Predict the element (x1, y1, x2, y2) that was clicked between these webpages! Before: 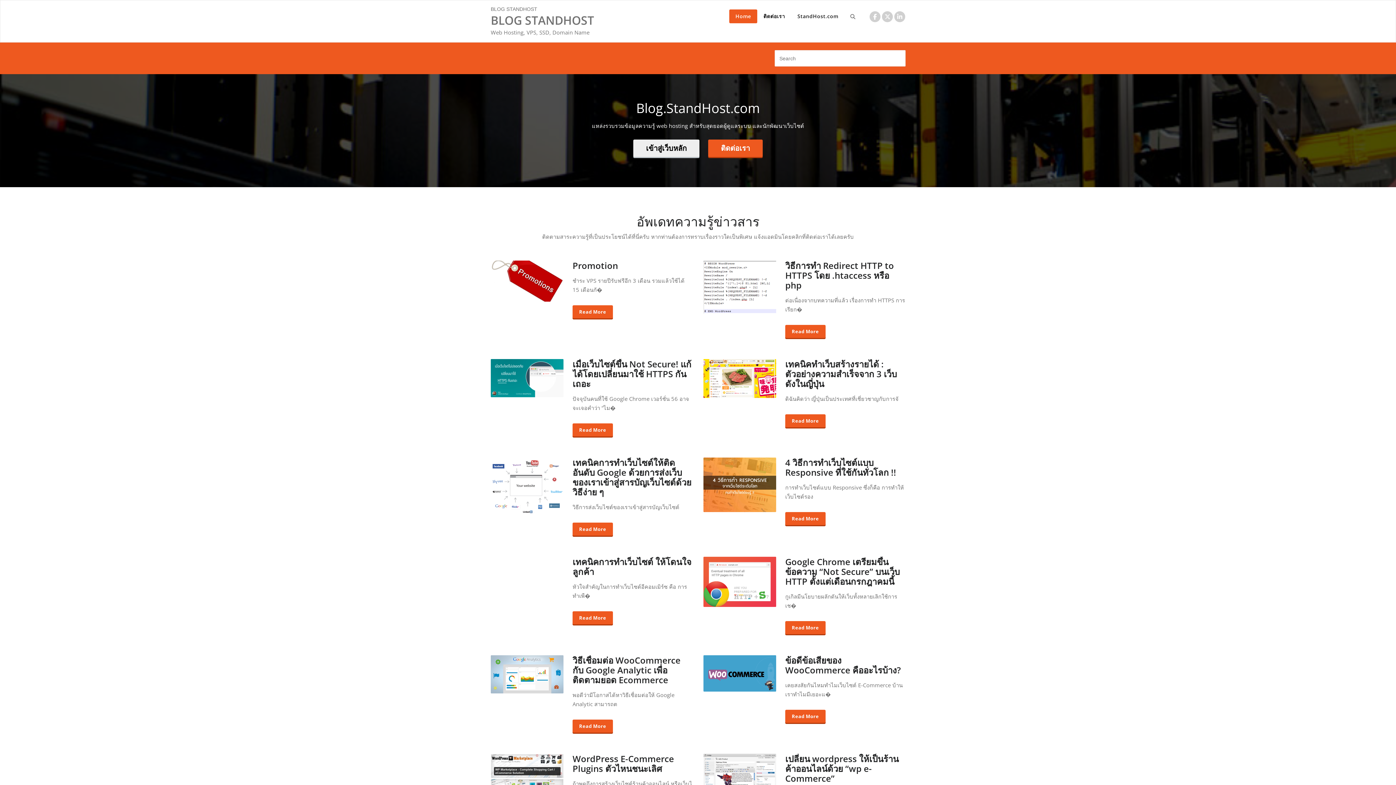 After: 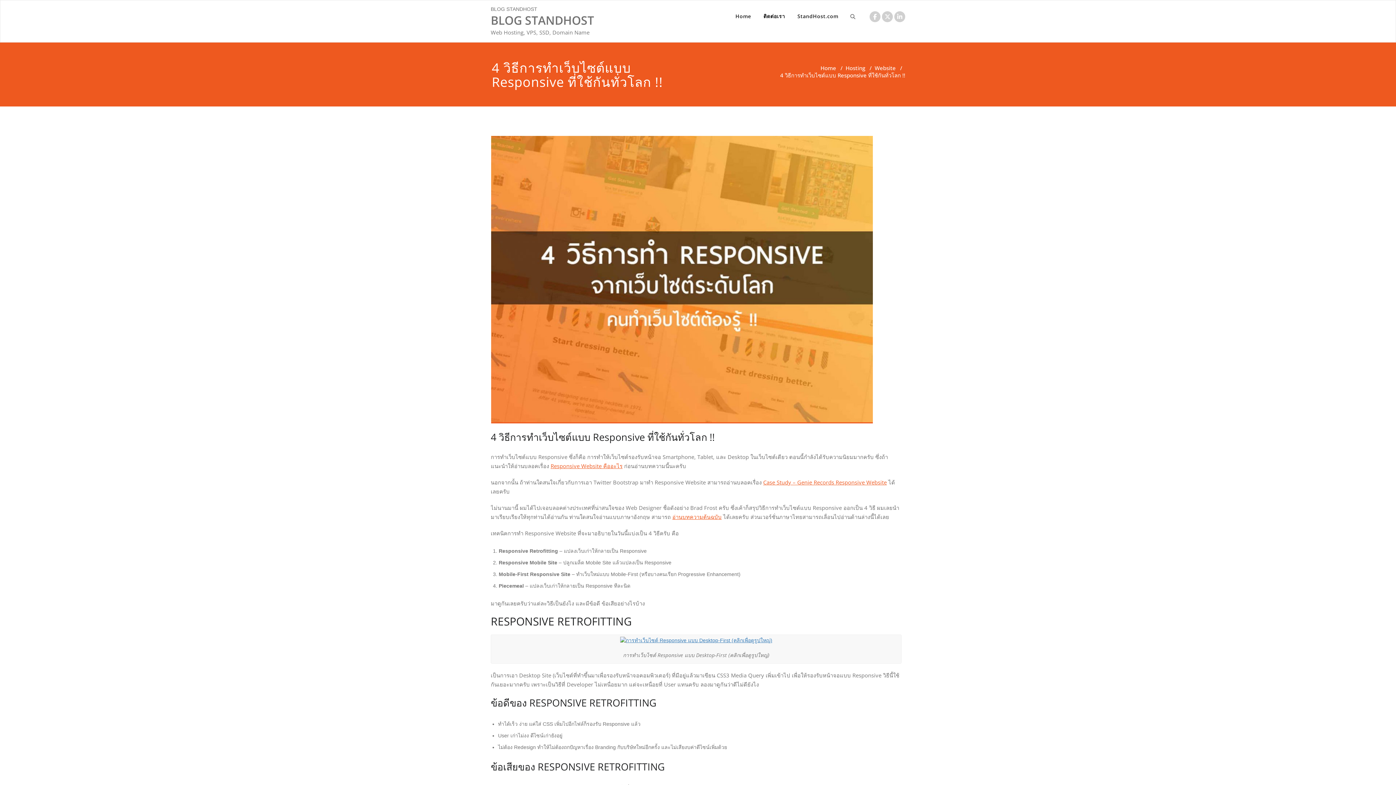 Action: label: 4 วิธีการทำเว็บไซต์แบบ Responsive ที่ใช้กันทั่วโลก !! bbox: (785, 456, 896, 478)